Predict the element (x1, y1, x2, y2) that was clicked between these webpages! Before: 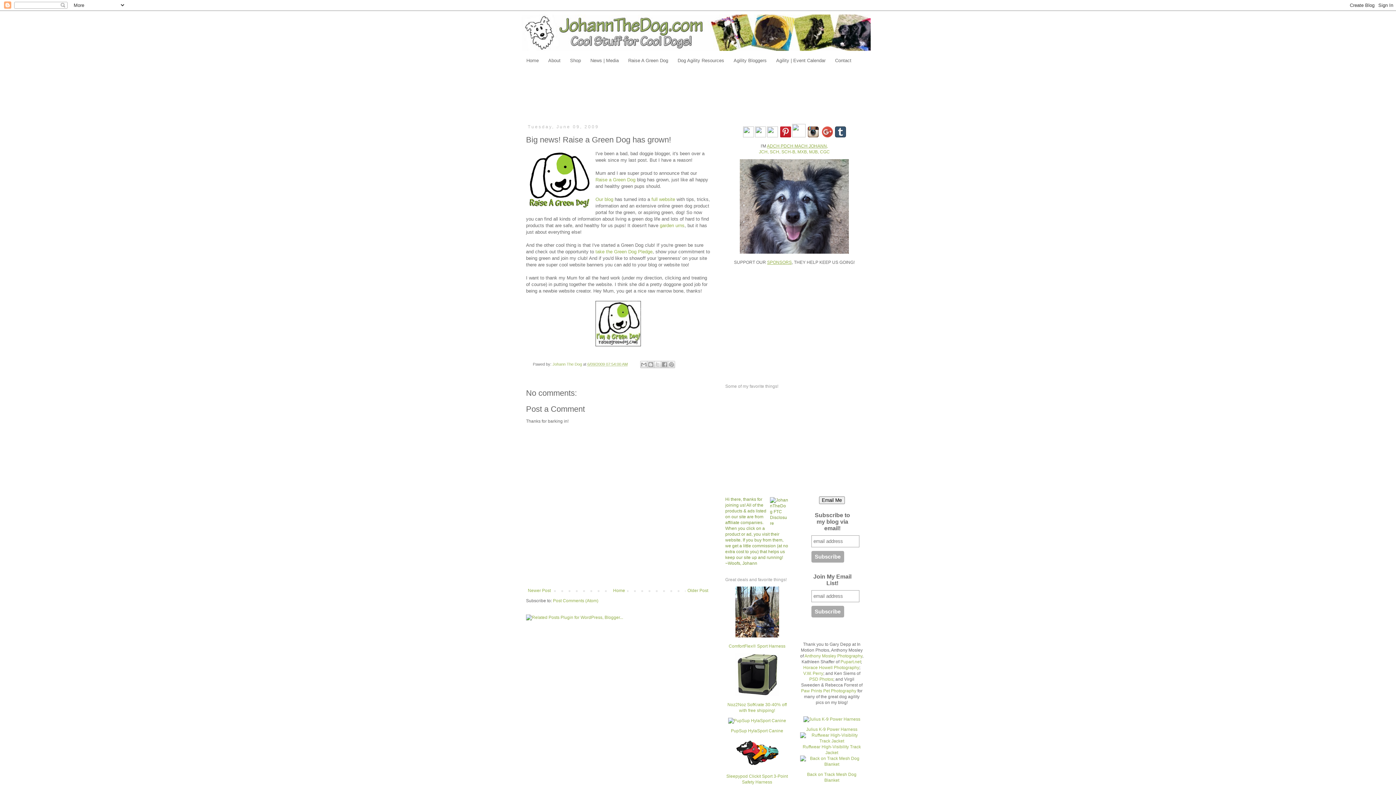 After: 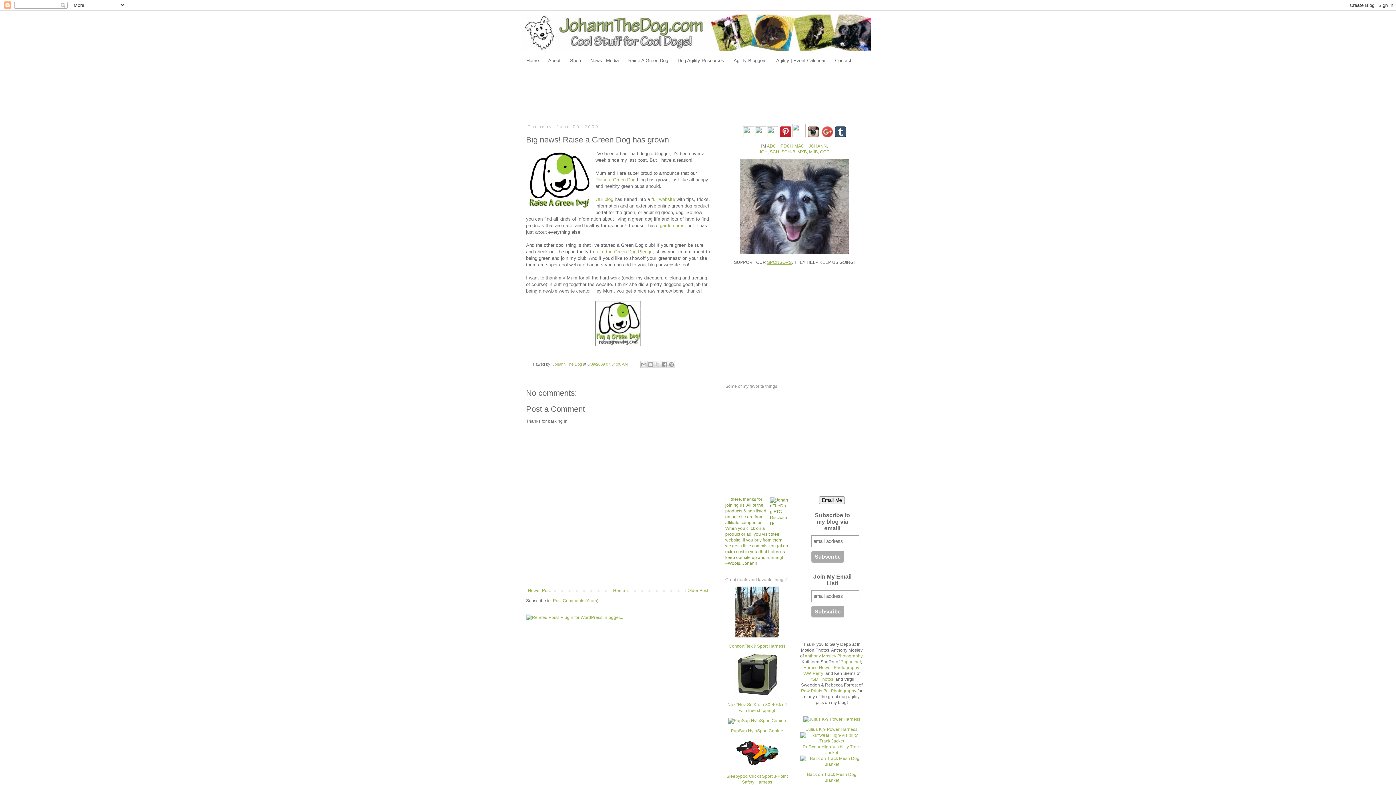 Action: bbox: (731, 728, 783, 733) label: PupSup HylaSport Canine